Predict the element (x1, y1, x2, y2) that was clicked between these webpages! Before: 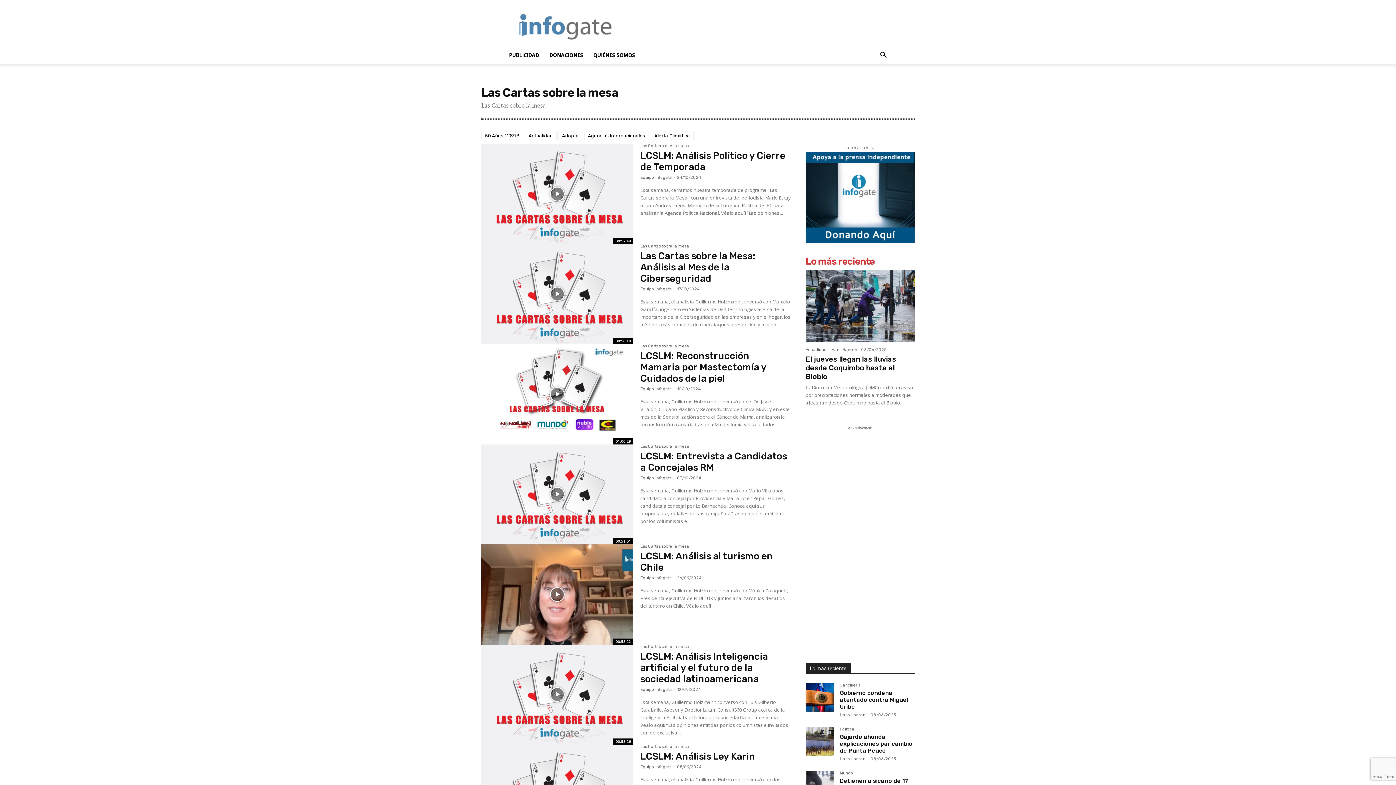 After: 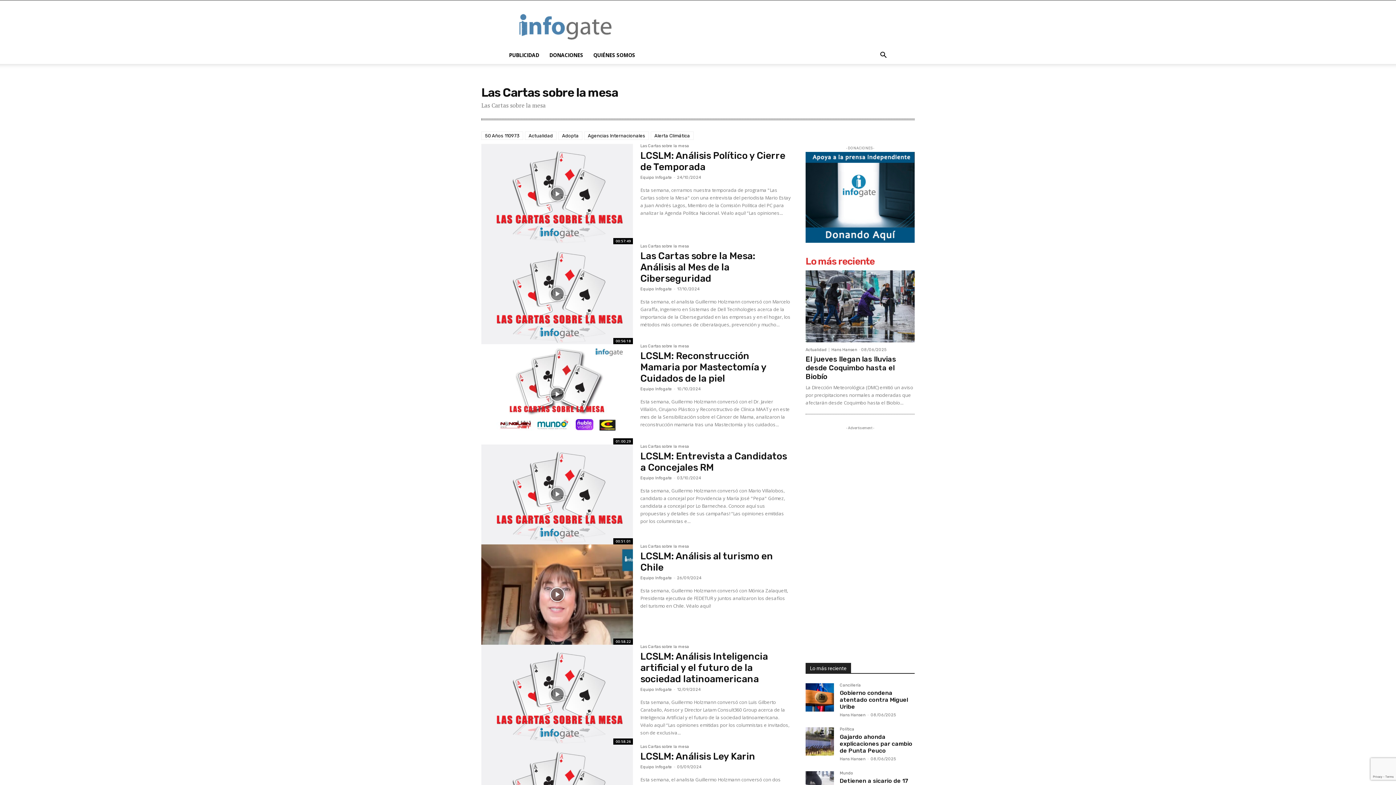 Action: label: Las Cartas sobre la mesa bbox: (640, 745, 689, 751)